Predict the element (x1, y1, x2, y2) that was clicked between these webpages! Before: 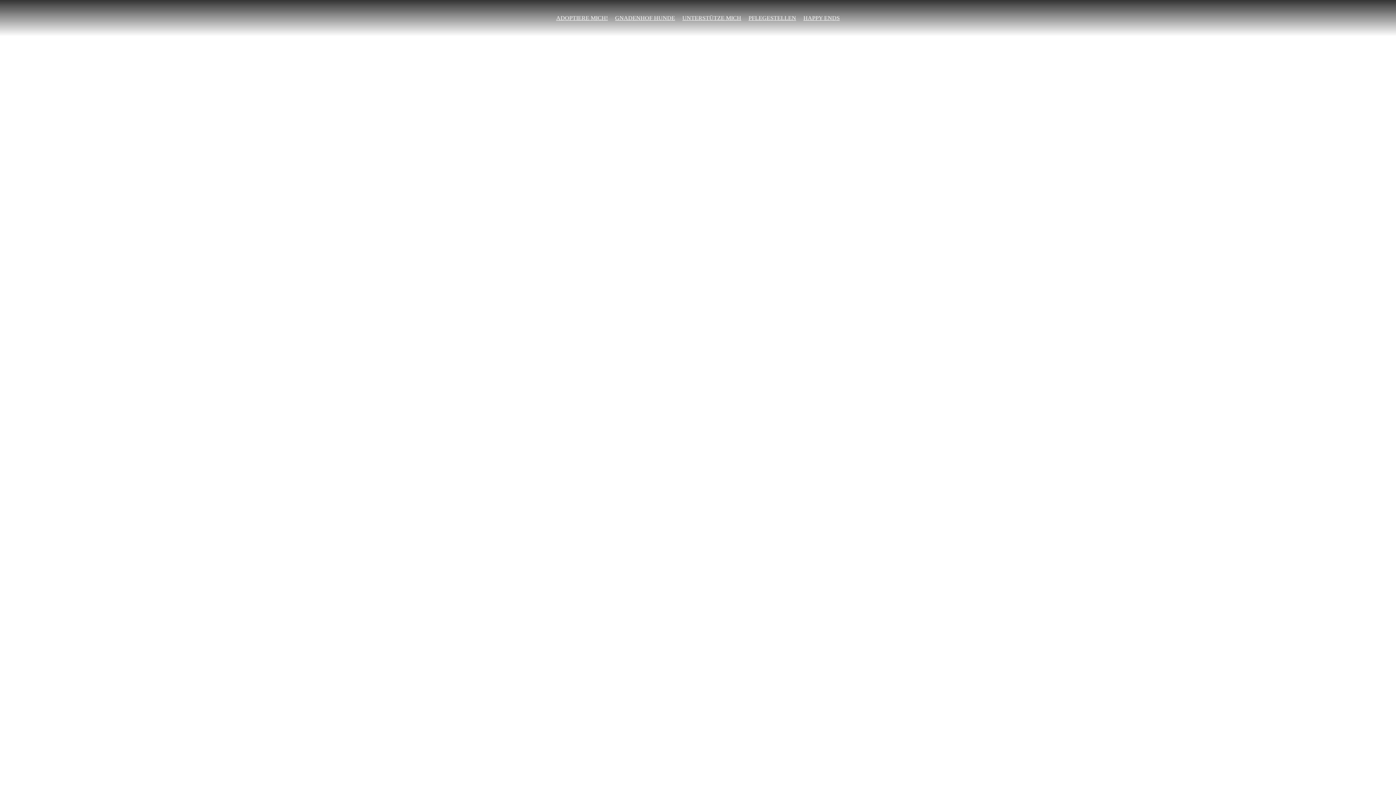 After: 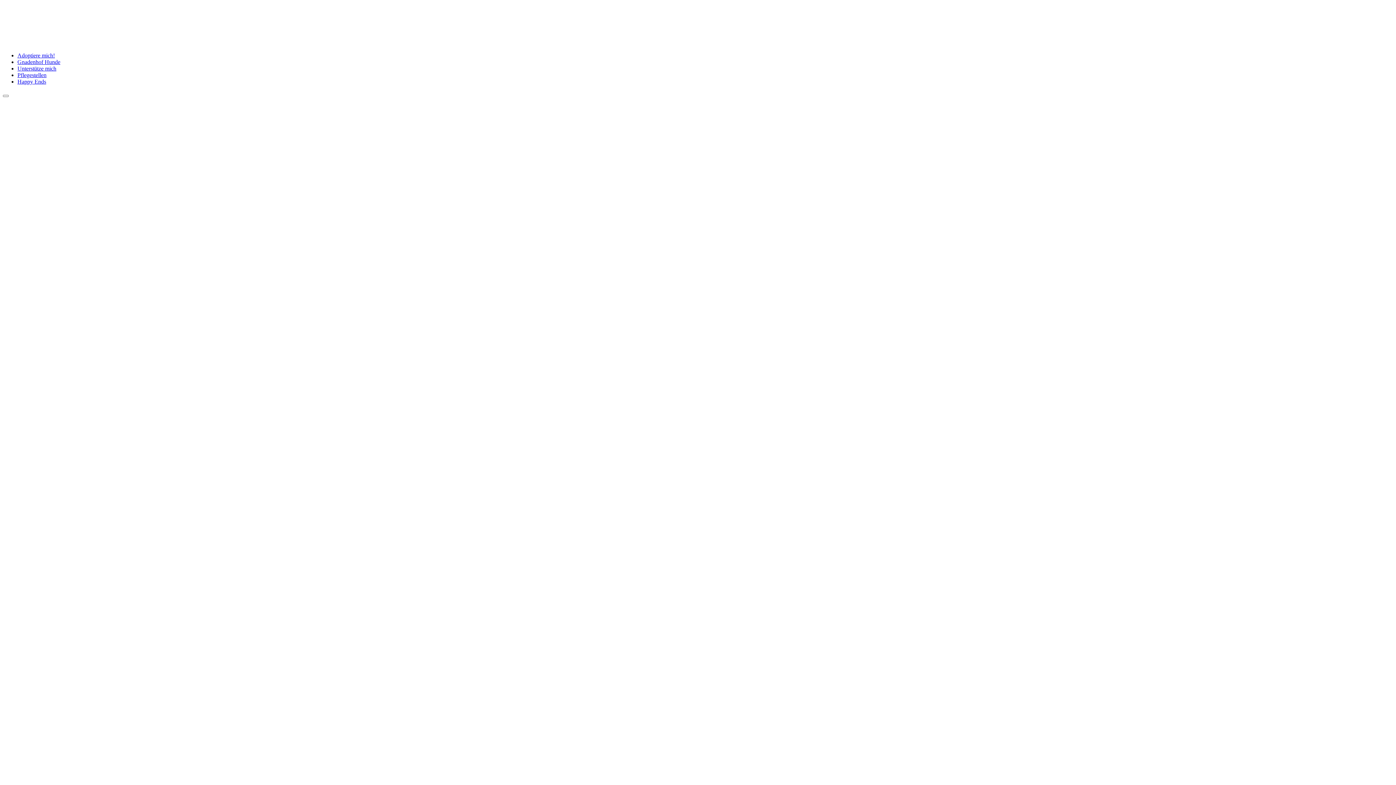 Action: bbox: (5, 5, 114, 39)